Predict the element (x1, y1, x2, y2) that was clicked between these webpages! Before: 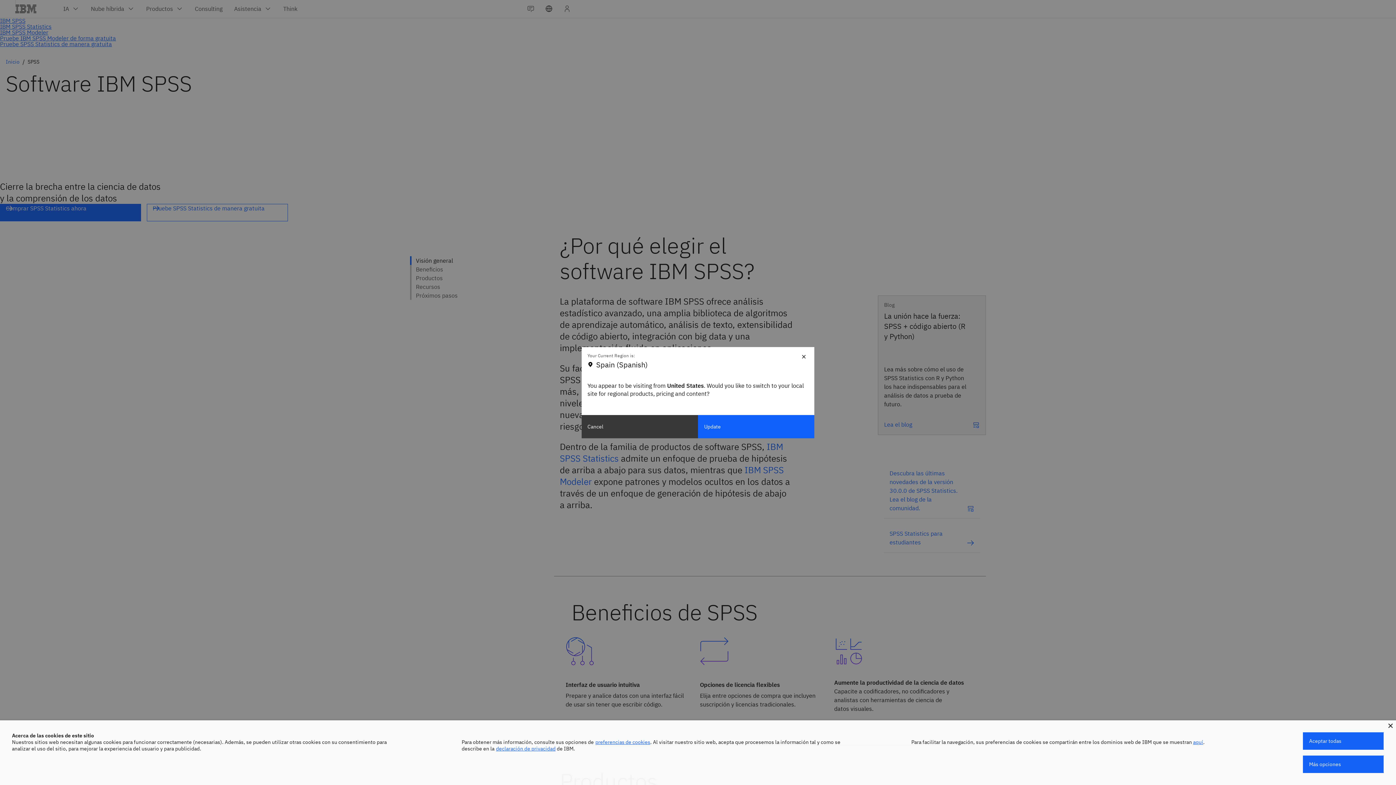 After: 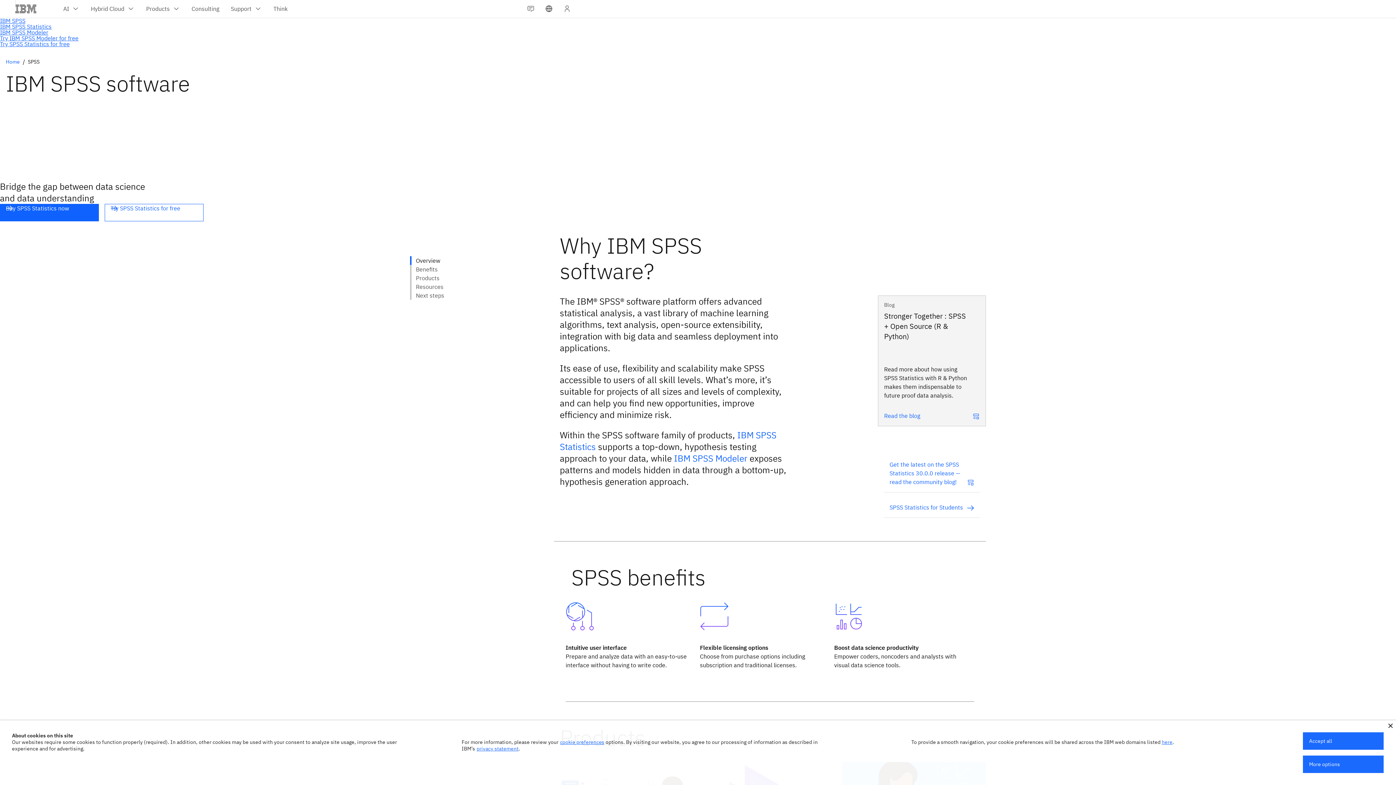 Action: label: Update bbox: (698, 415, 814, 438)